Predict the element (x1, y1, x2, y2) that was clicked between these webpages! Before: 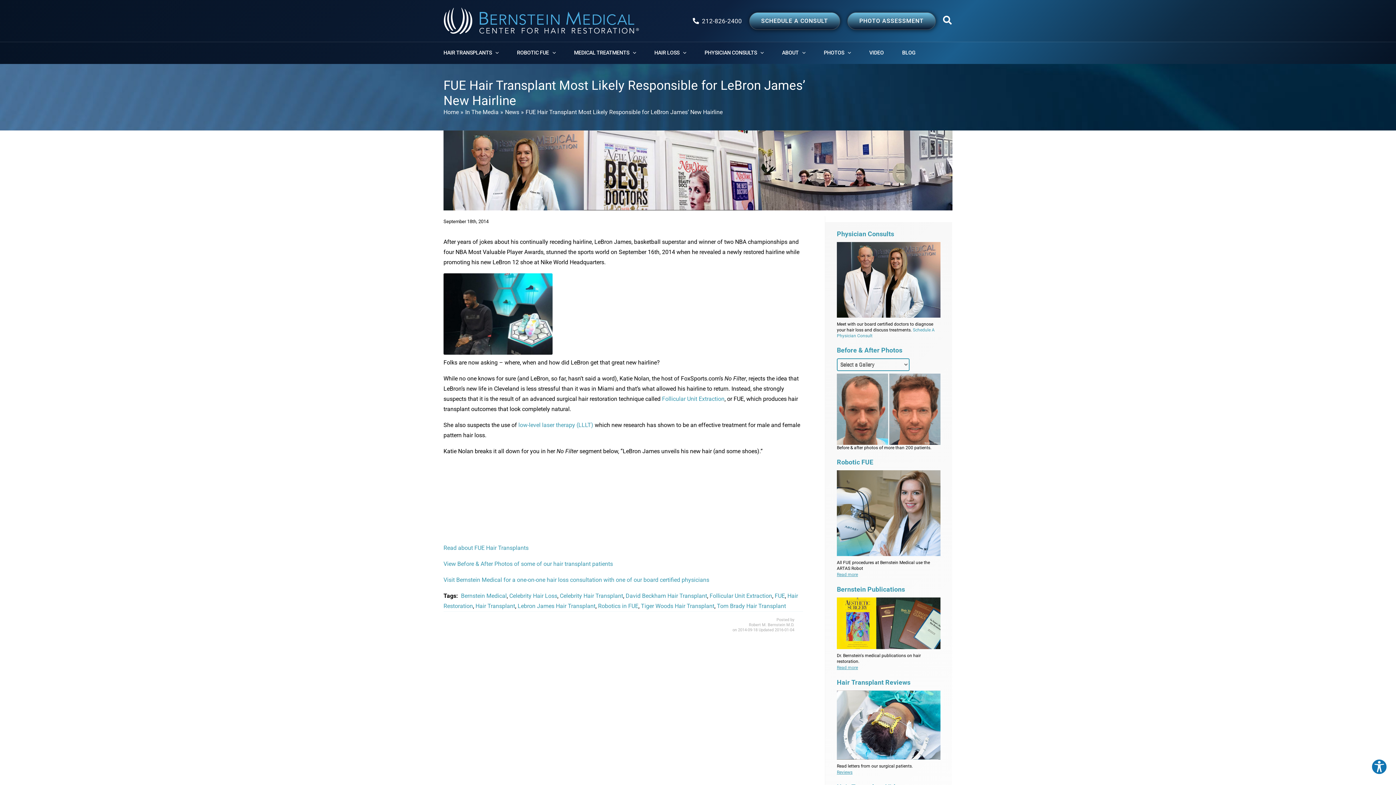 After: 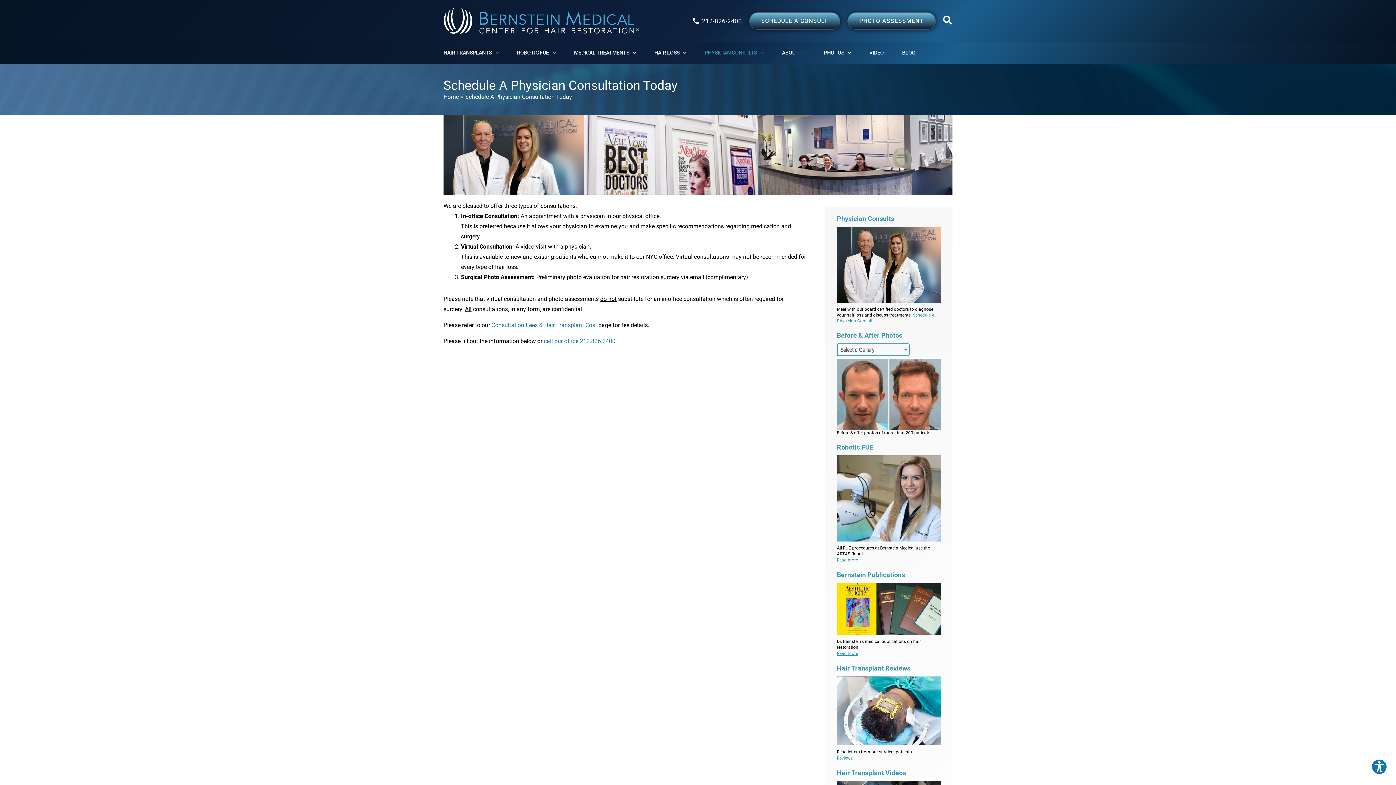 Action: bbox: (749, 12, 840, 29) label: SCHEDULE A CONSULT